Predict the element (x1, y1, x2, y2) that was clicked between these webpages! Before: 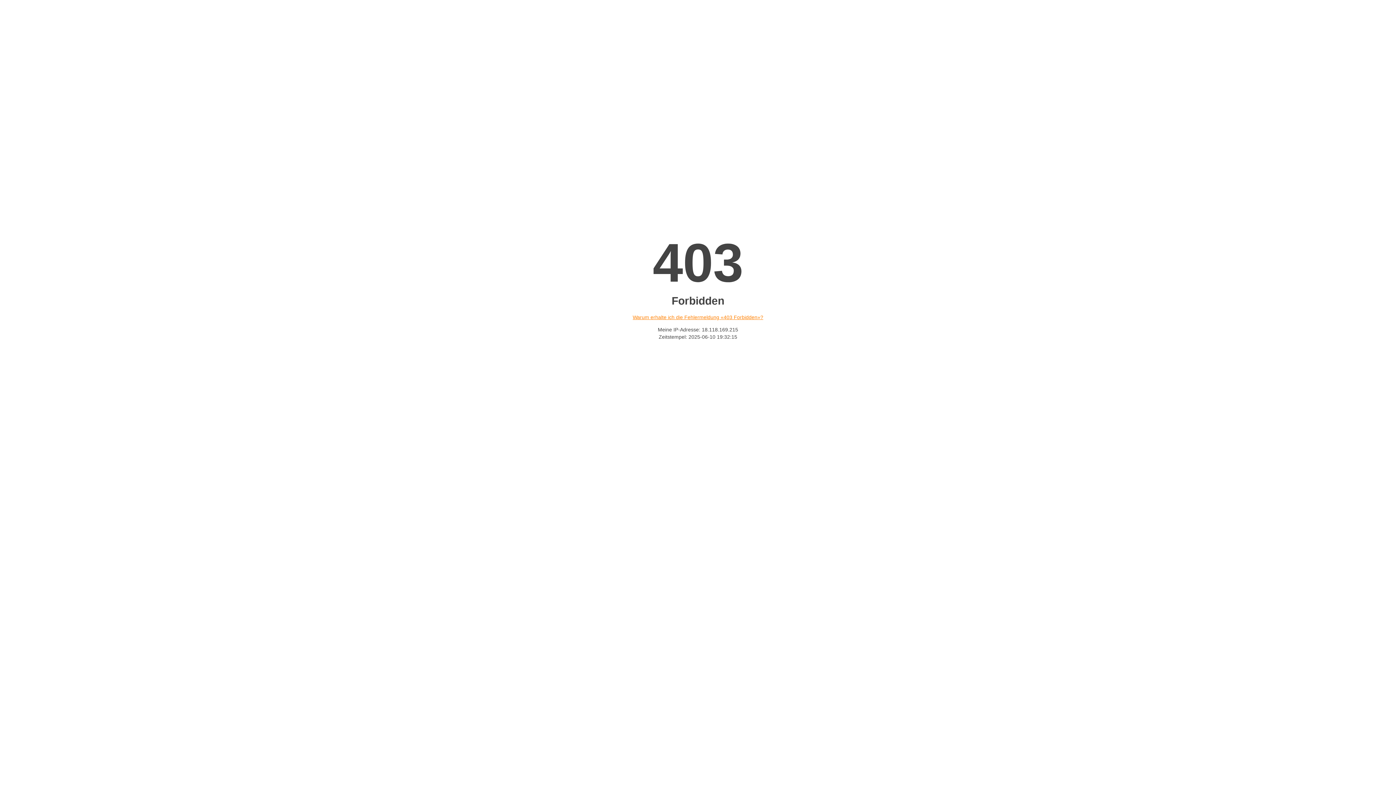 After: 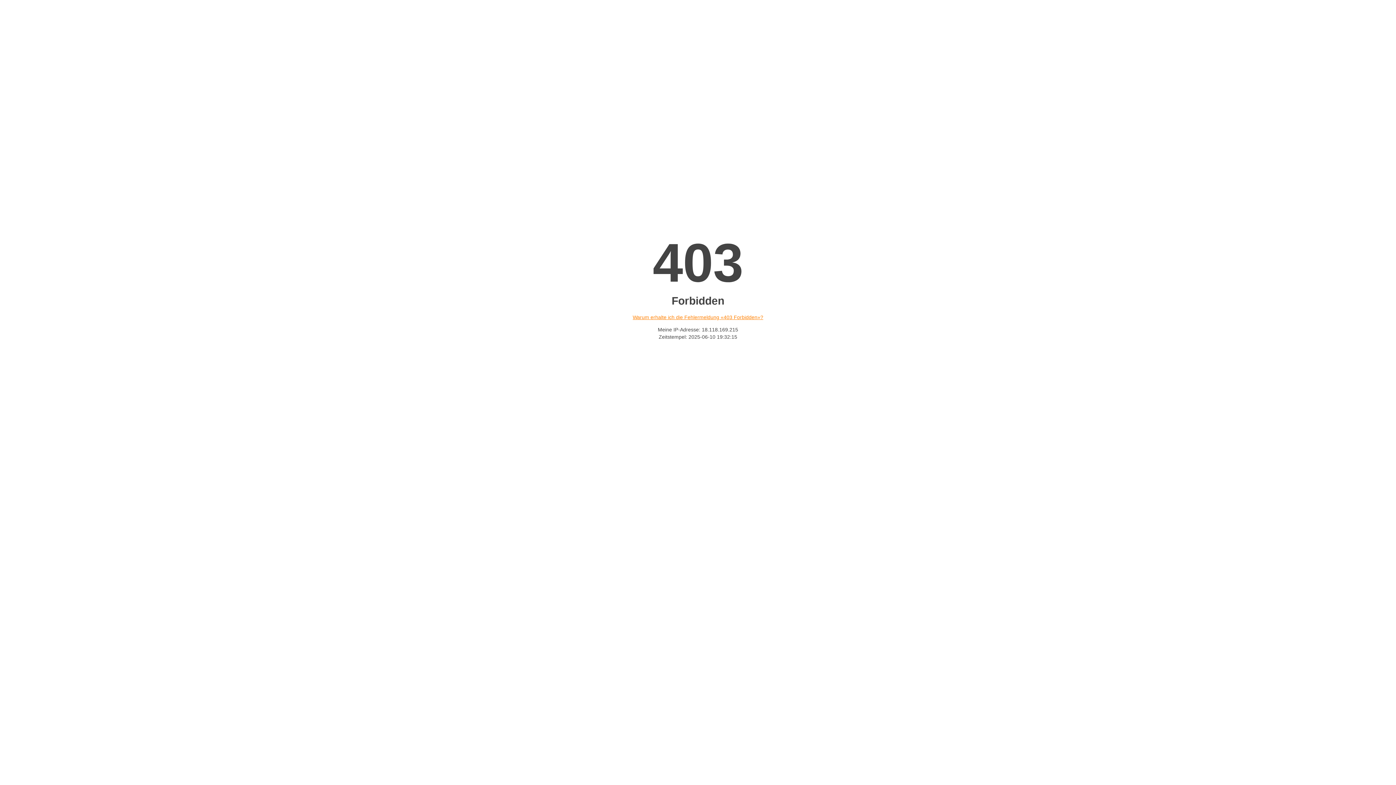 Action: bbox: (632, 314, 763, 320) label: Warum erhalte ich die Fehlermeldung «403 Forbidden»?